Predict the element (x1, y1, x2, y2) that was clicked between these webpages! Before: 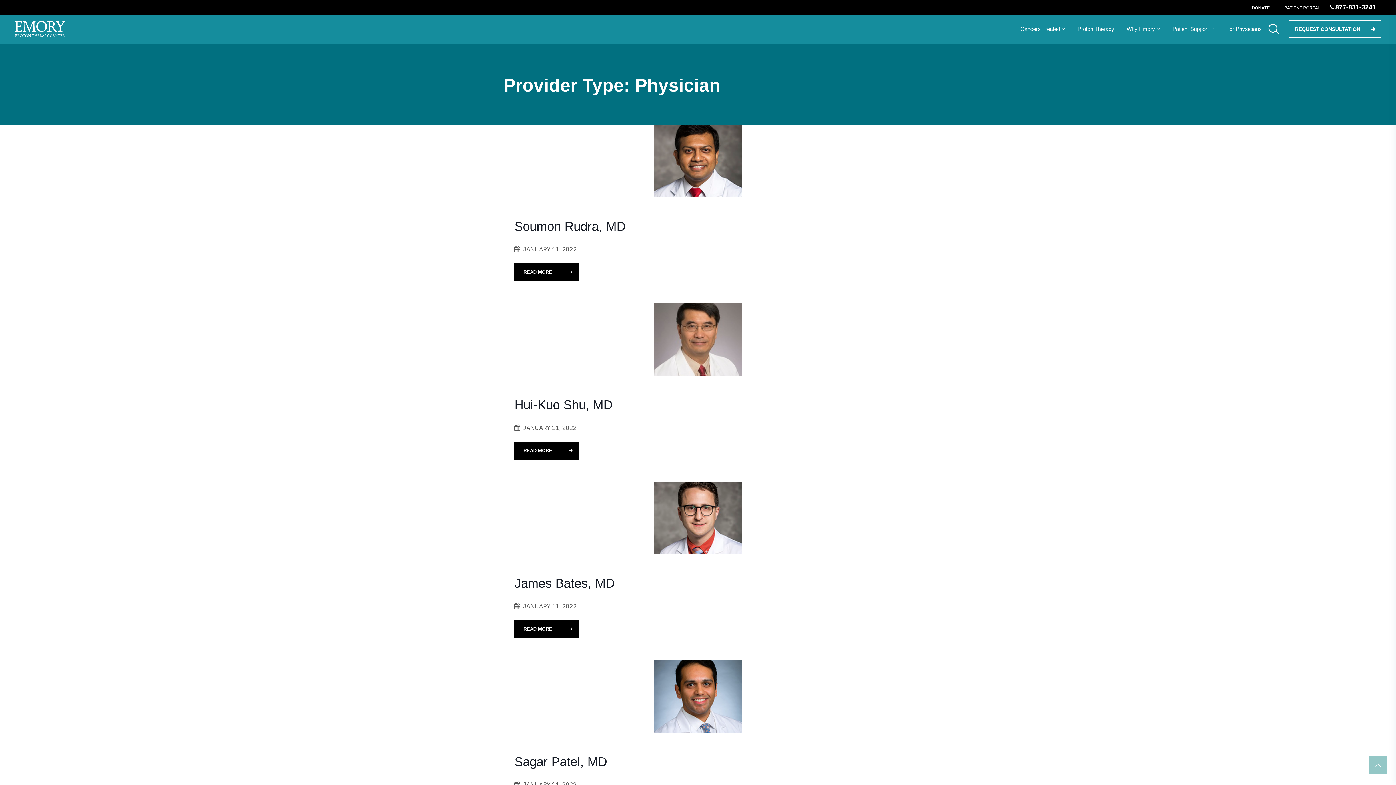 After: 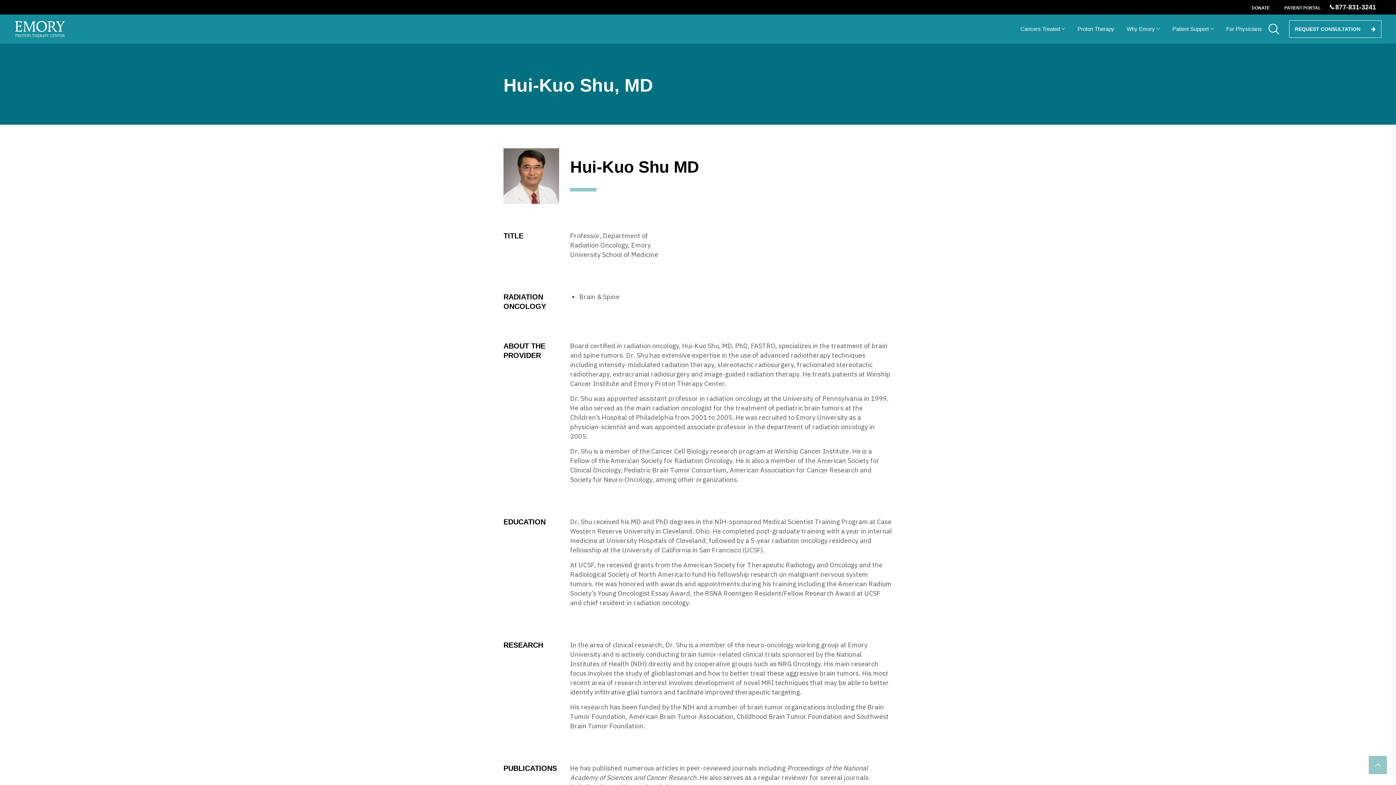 Action: bbox: (514, 441, 579, 460) label: READ MORE 